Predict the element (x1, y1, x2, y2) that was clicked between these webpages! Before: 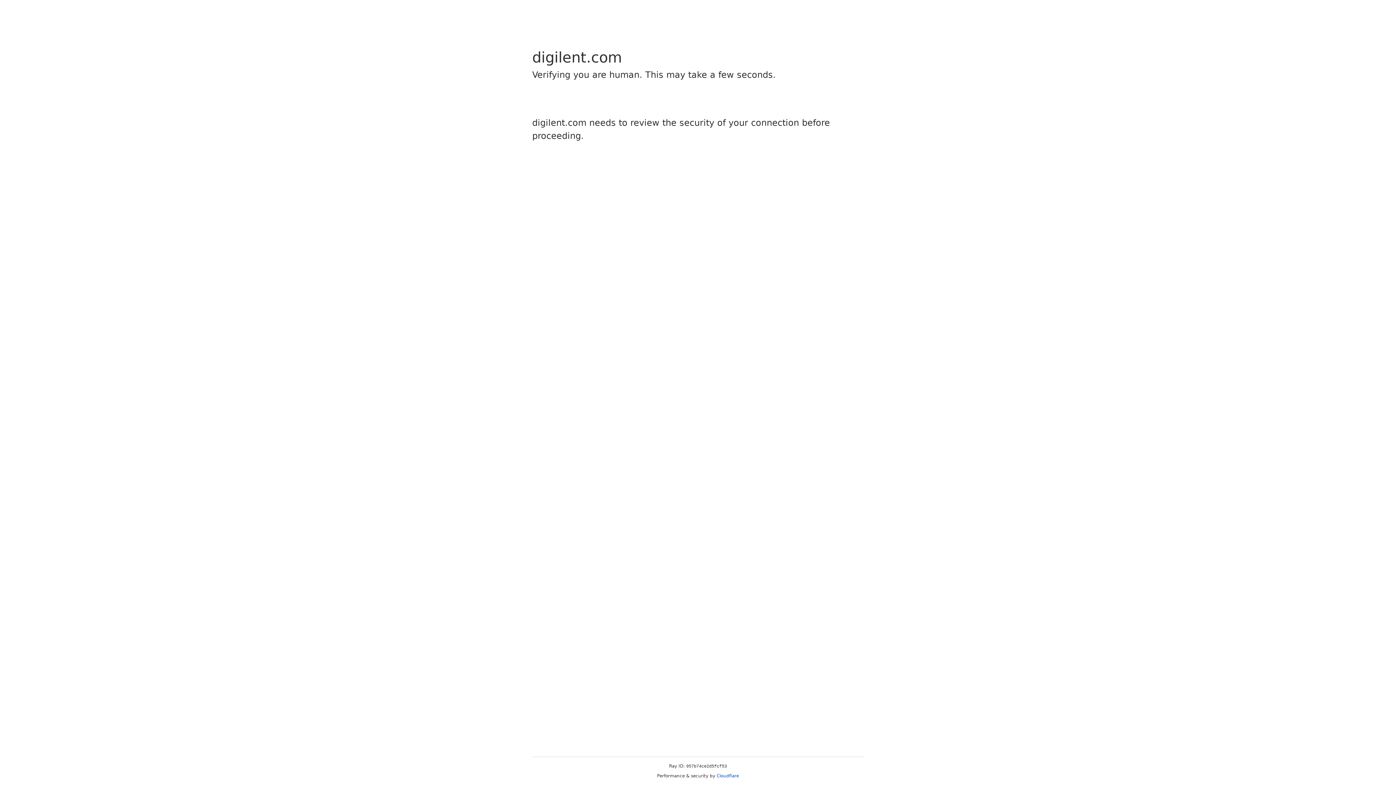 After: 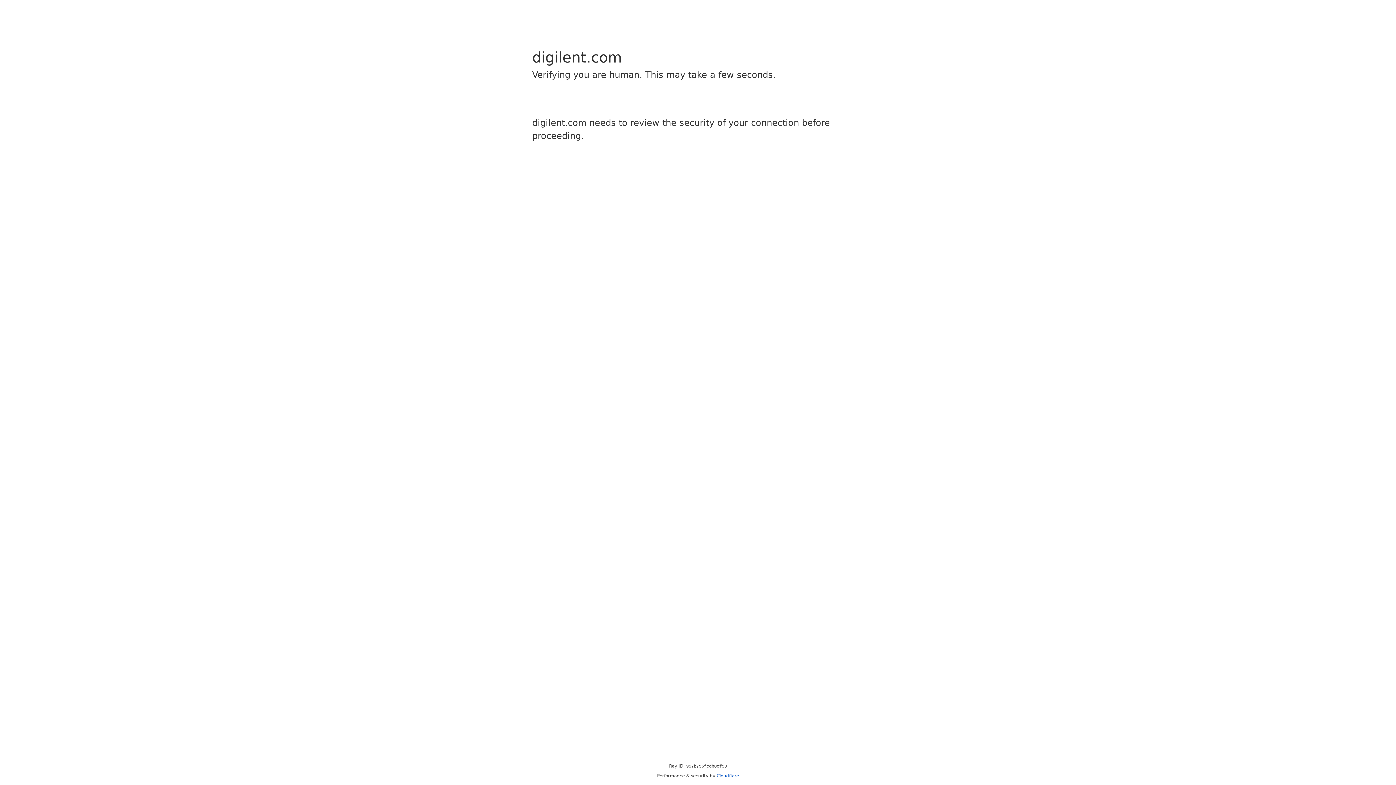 Action: label: Cloudflare bbox: (716, 773, 739, 778)